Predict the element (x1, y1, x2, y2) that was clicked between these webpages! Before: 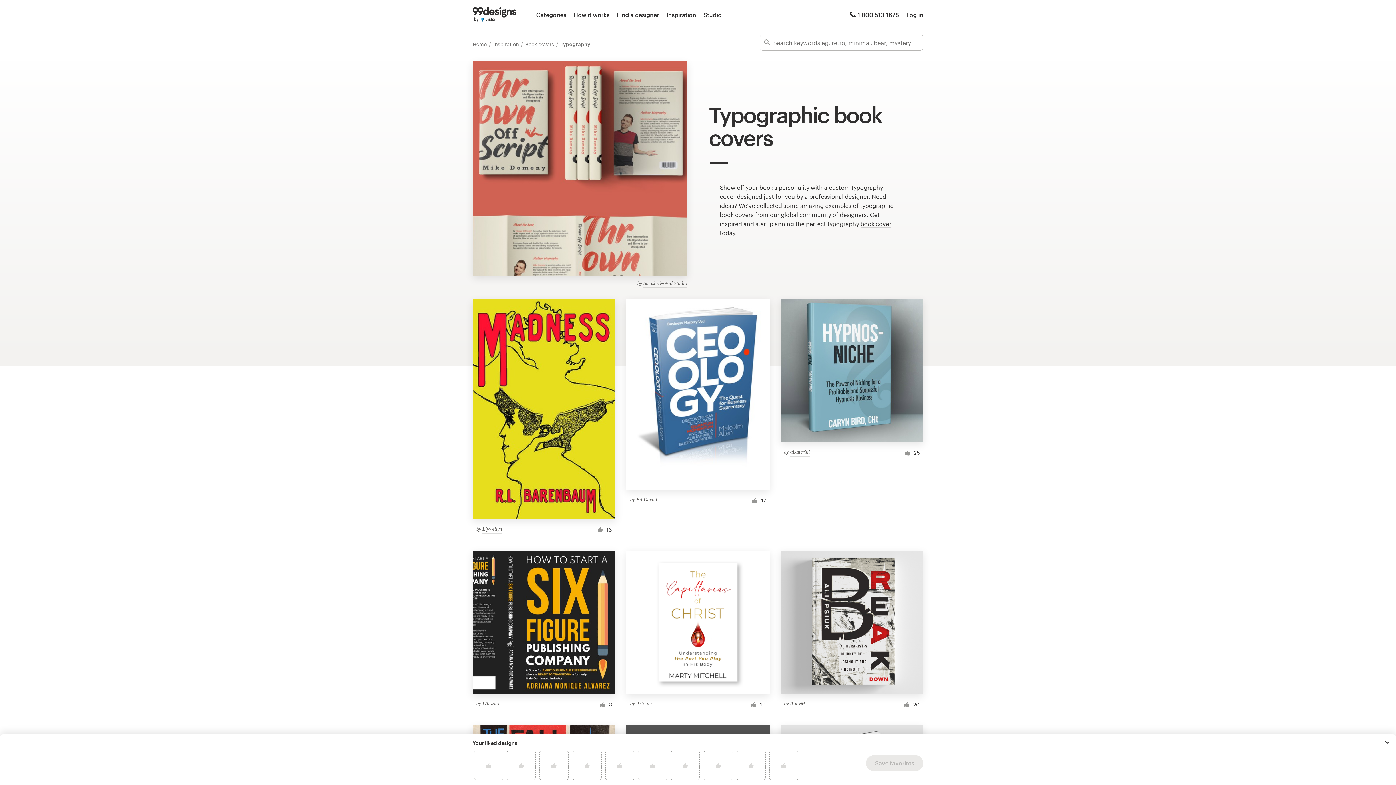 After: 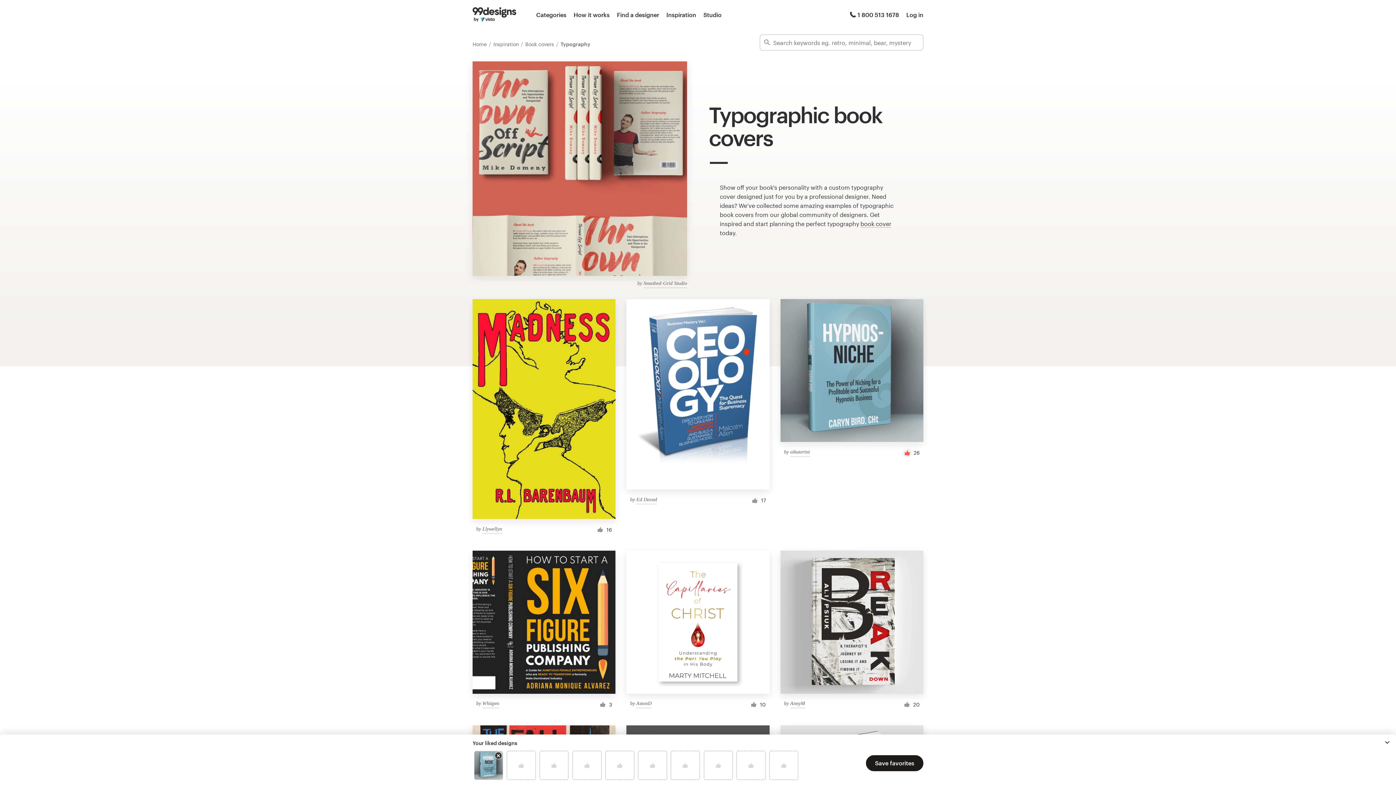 Action: bbox: (903, 448, 912, 457)